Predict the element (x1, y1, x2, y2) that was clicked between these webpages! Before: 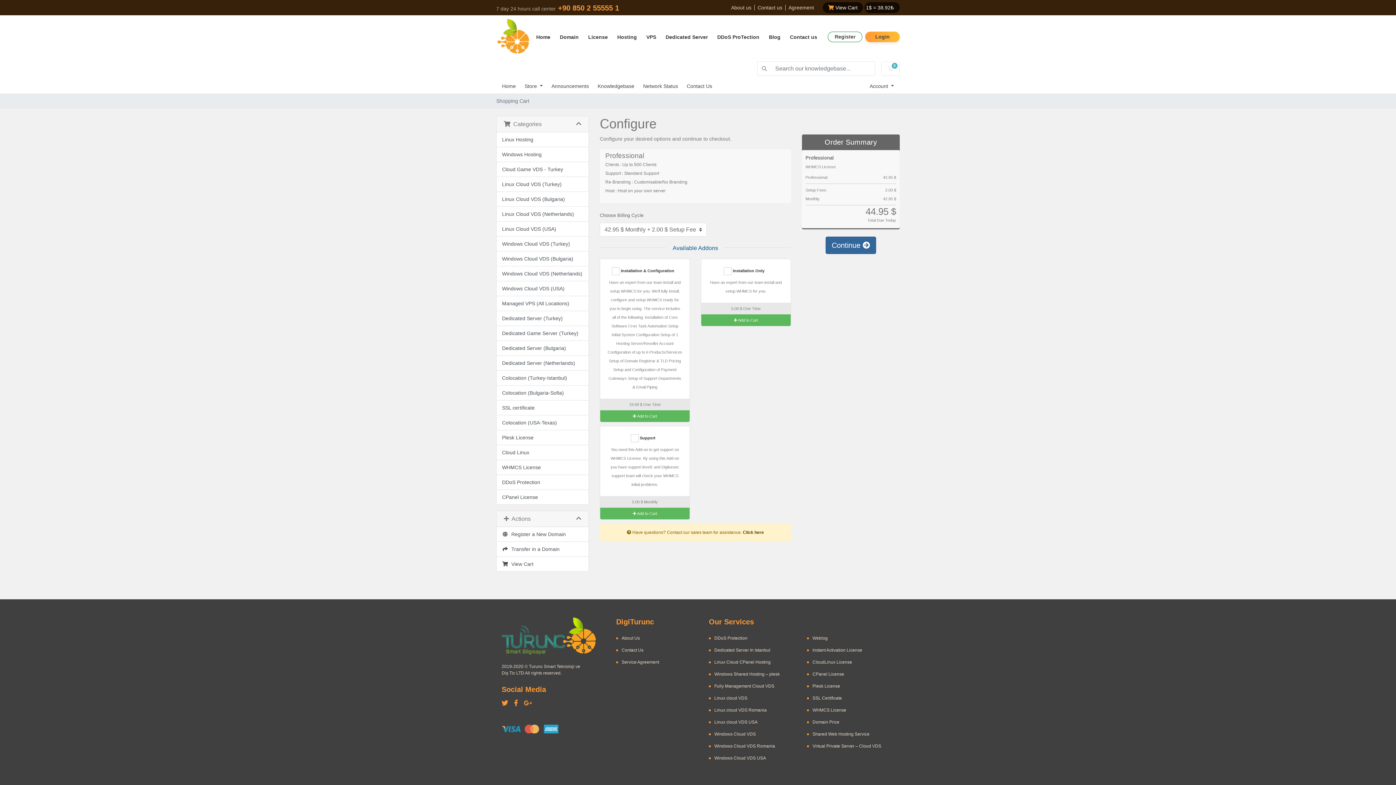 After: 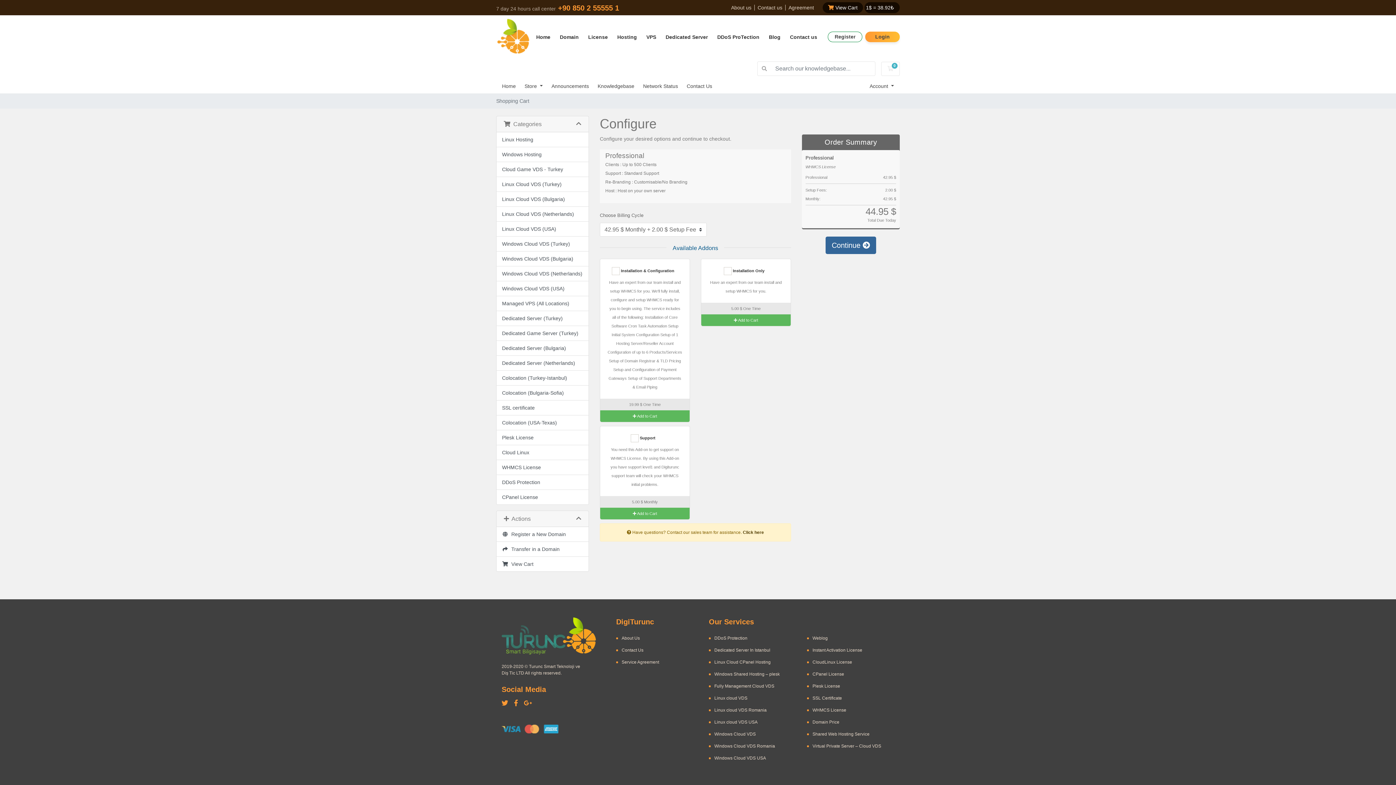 Action: bbox: (514, 701, 518, 706)